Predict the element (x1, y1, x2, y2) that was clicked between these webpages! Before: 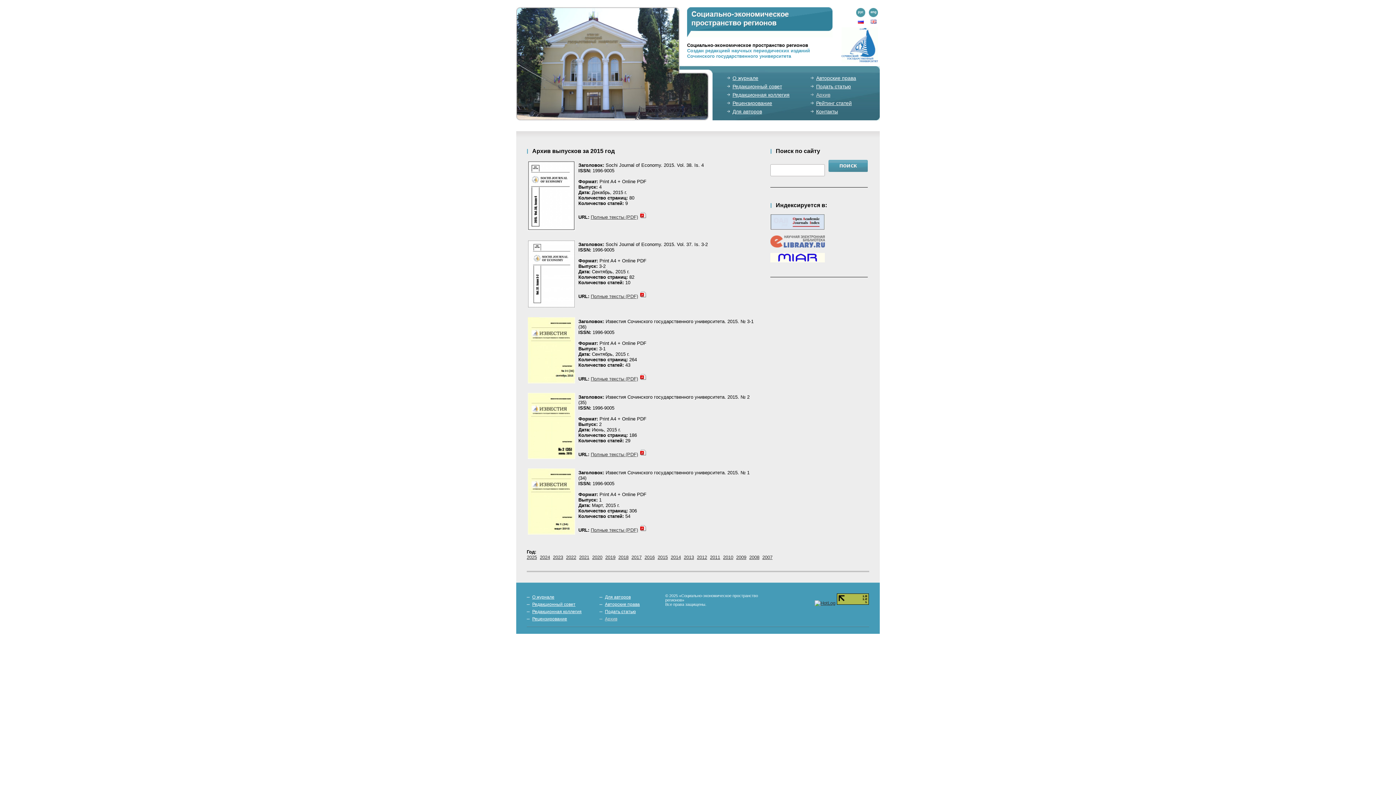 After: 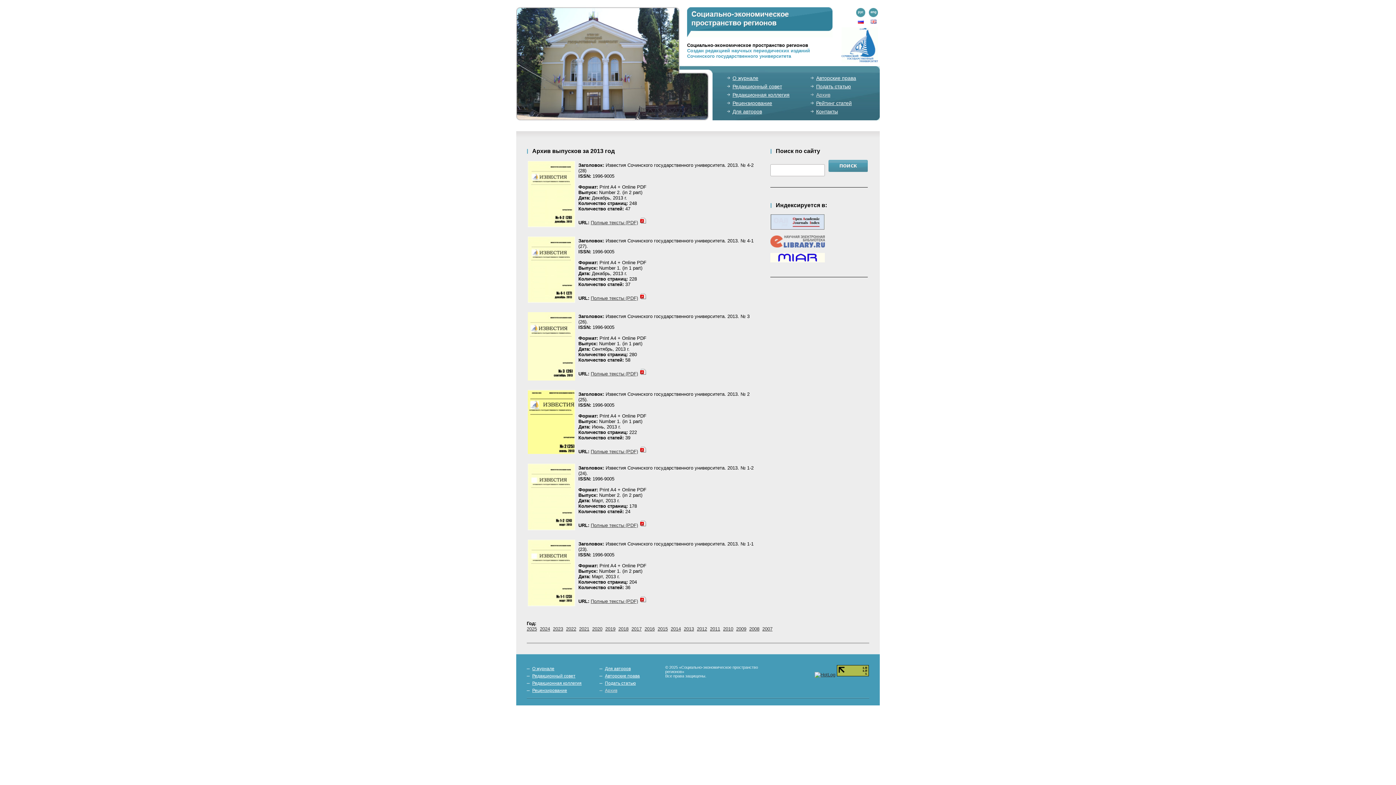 Action: bbox: (684, 554, 694, 560) label: 2013